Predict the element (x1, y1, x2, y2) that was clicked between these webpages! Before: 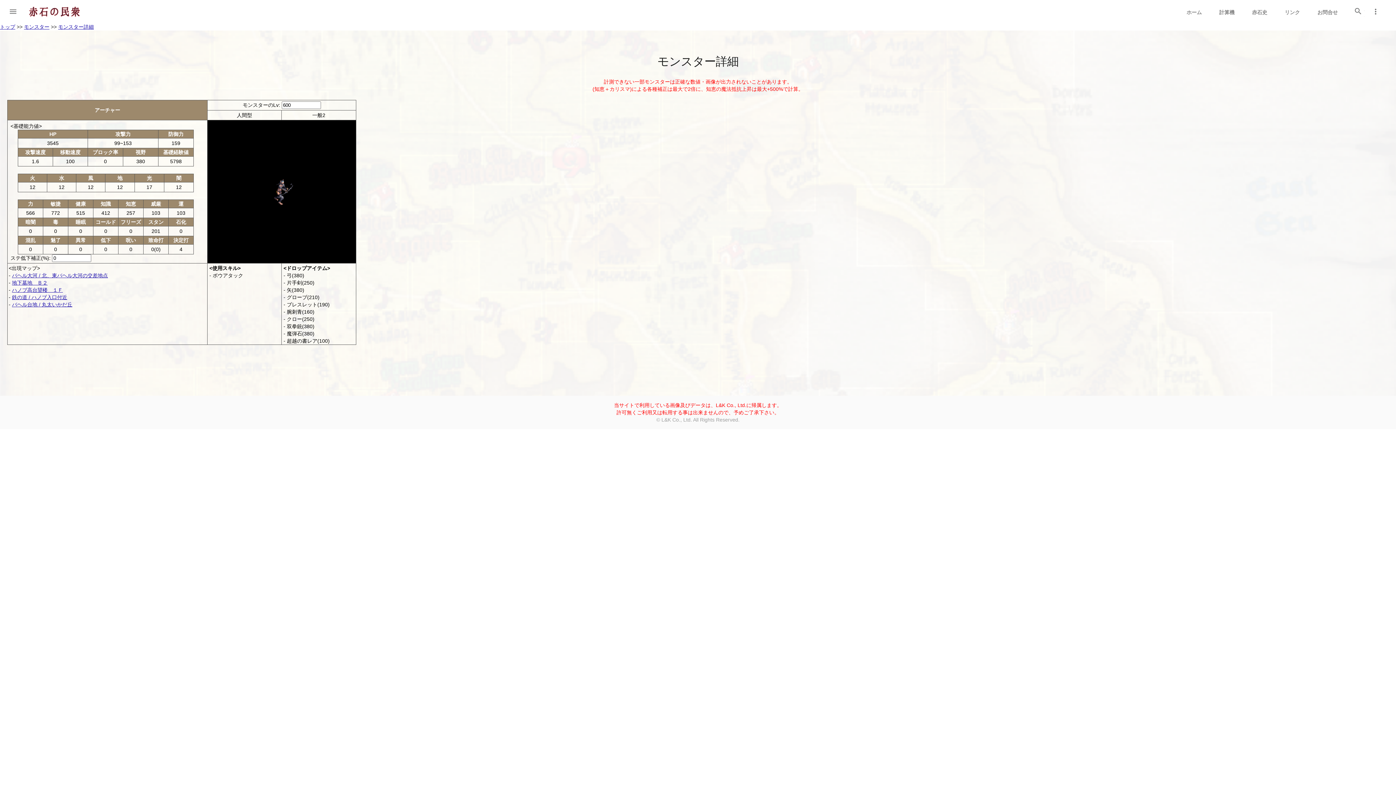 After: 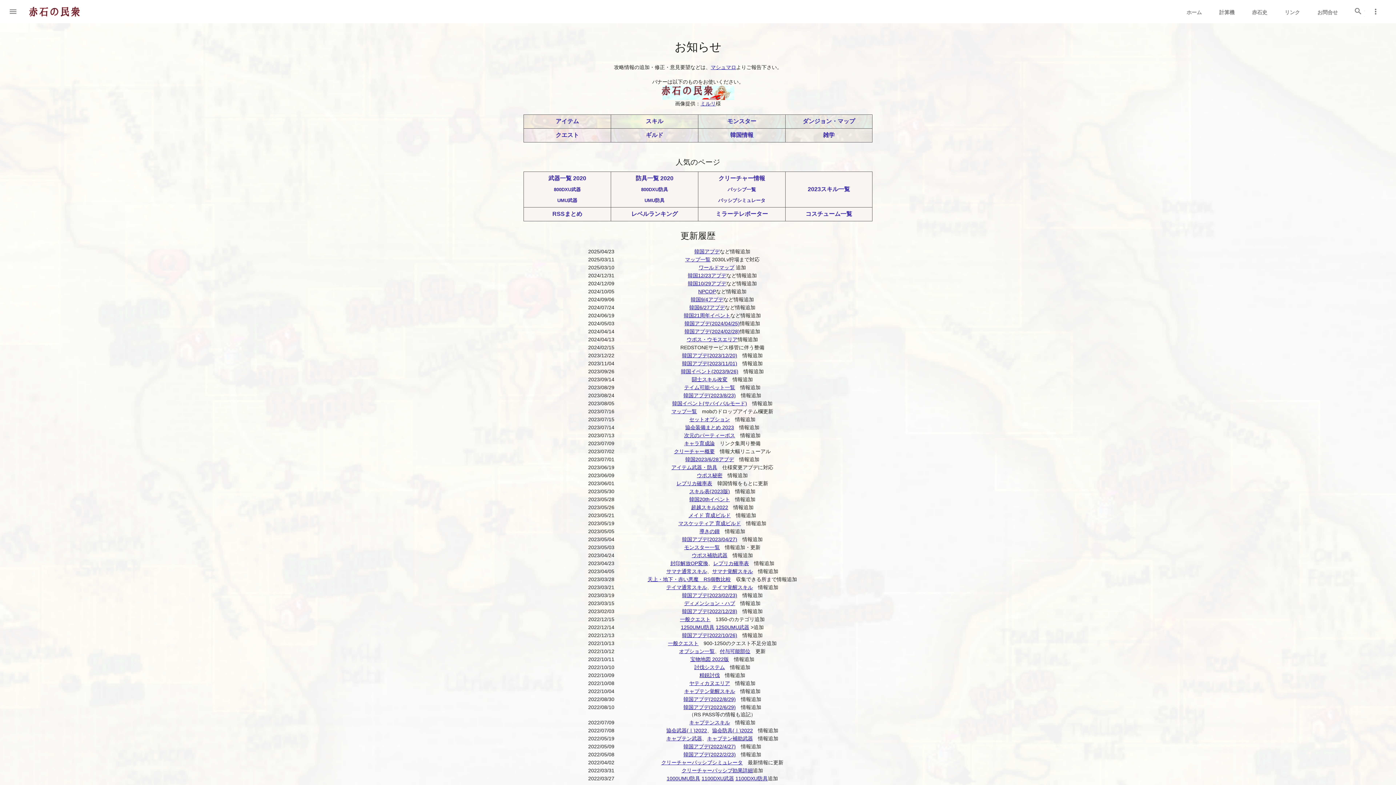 Action: label: ホーム bbox: (1178, 0, 1210, 23)